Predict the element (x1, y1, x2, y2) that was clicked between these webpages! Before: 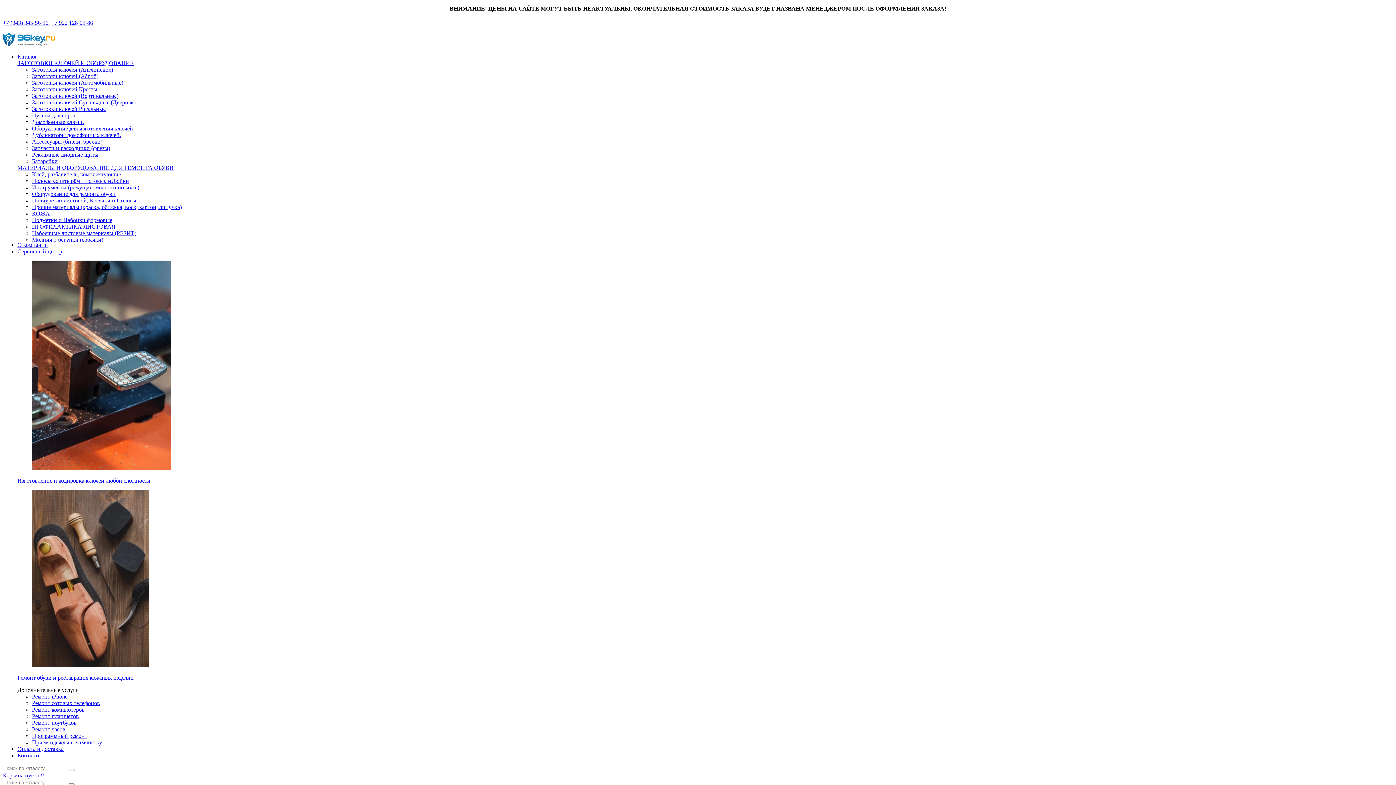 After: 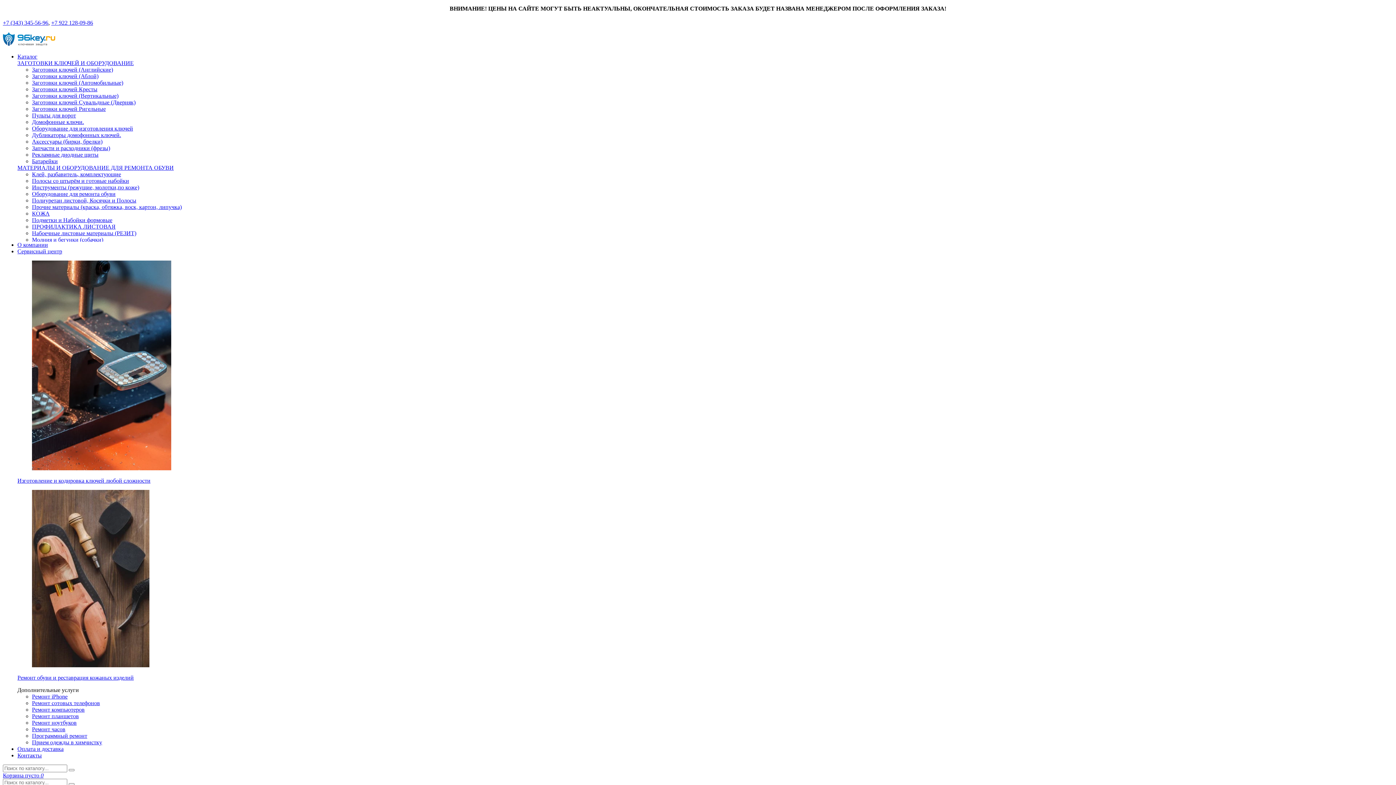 Action: bbox: (32, 171, 121, 177) label: Клей, разбавитель, комплектующие